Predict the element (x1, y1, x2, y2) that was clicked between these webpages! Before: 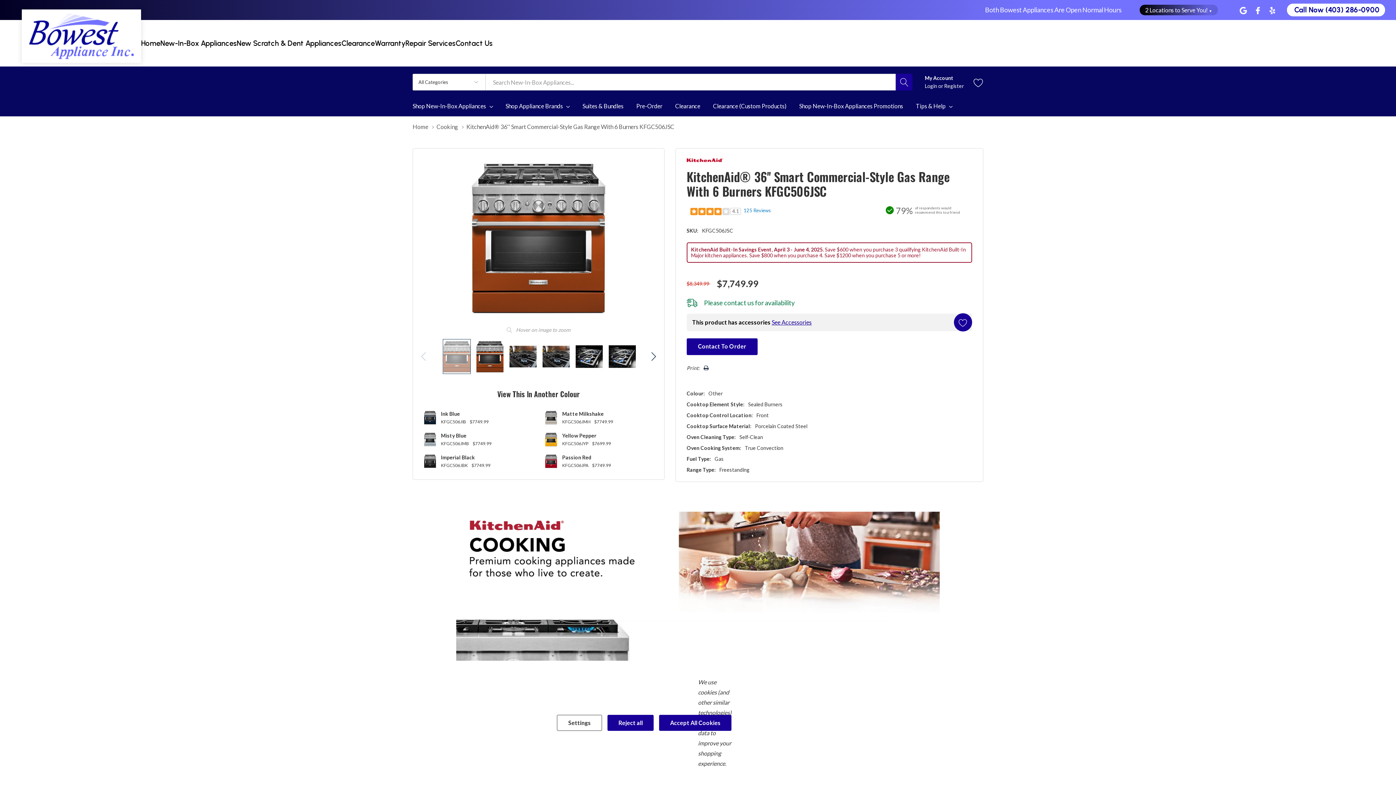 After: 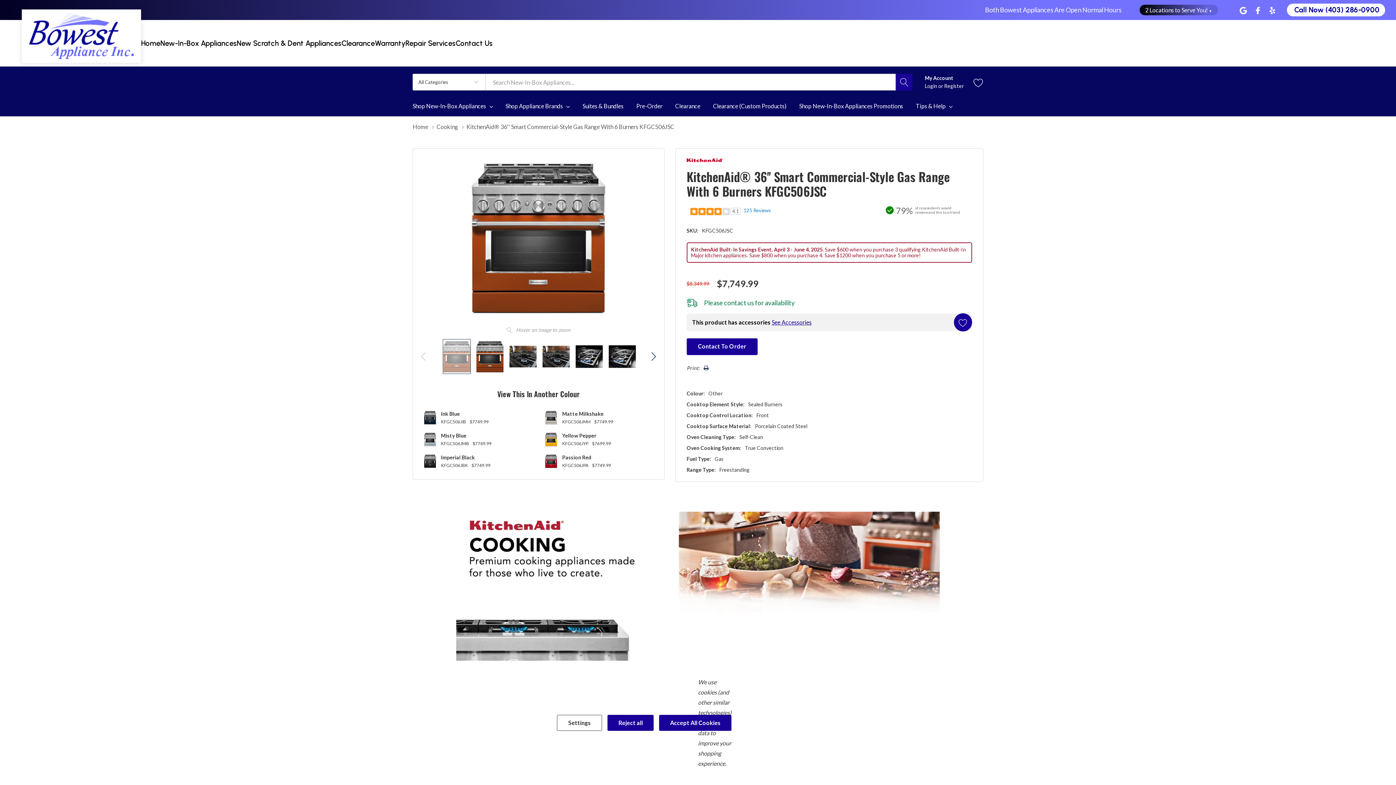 Action: bbox: (442, 339, 470, 374)